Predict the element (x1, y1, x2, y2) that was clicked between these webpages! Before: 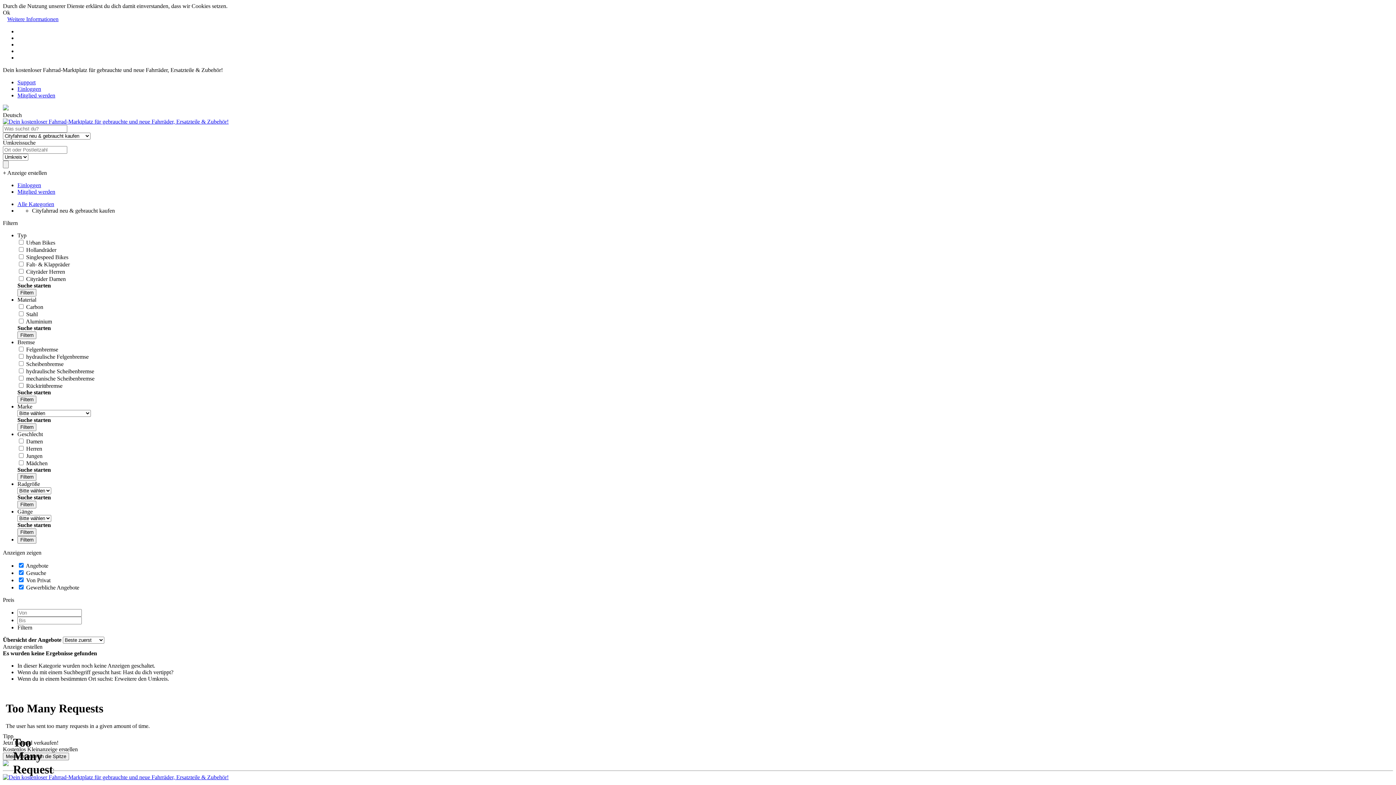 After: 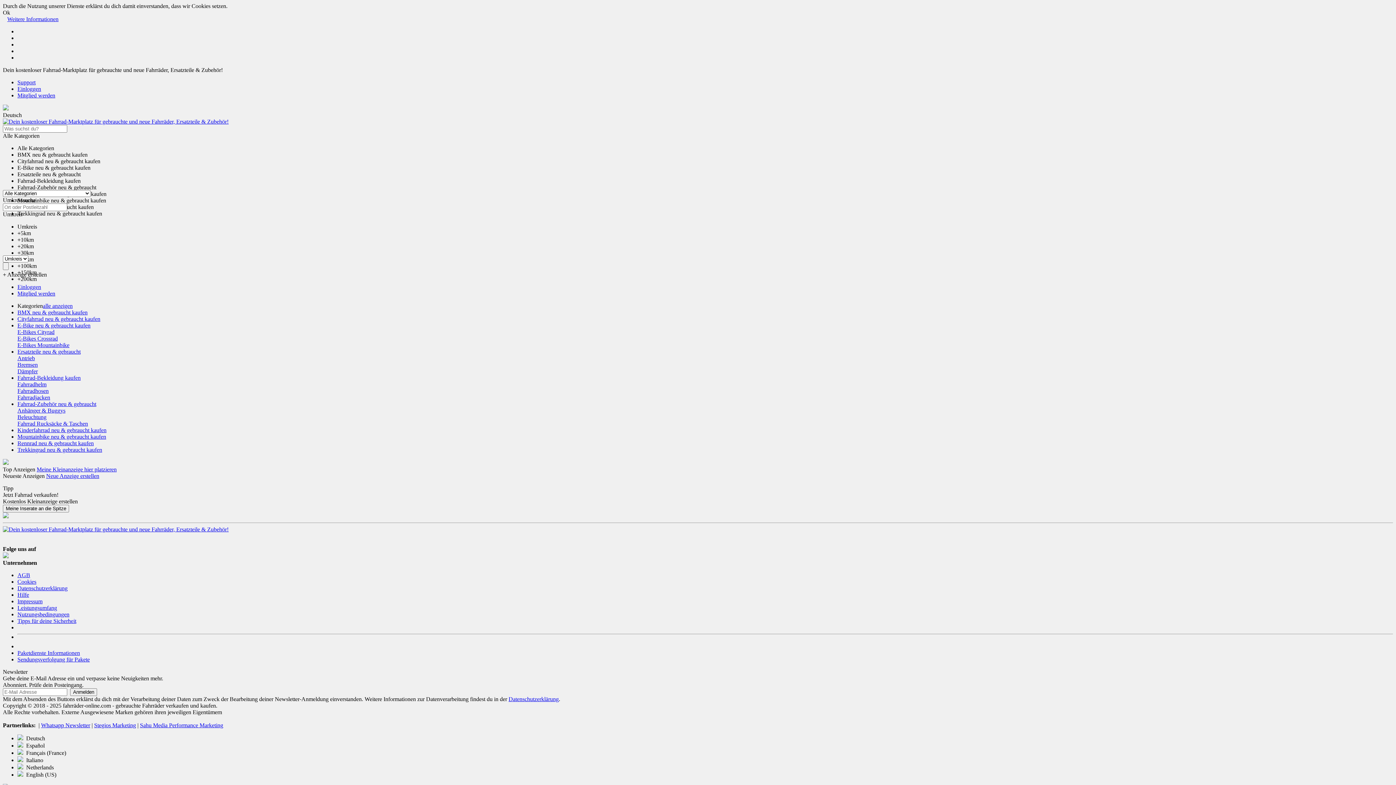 Action: bbox: (2, 774, 228, 780)